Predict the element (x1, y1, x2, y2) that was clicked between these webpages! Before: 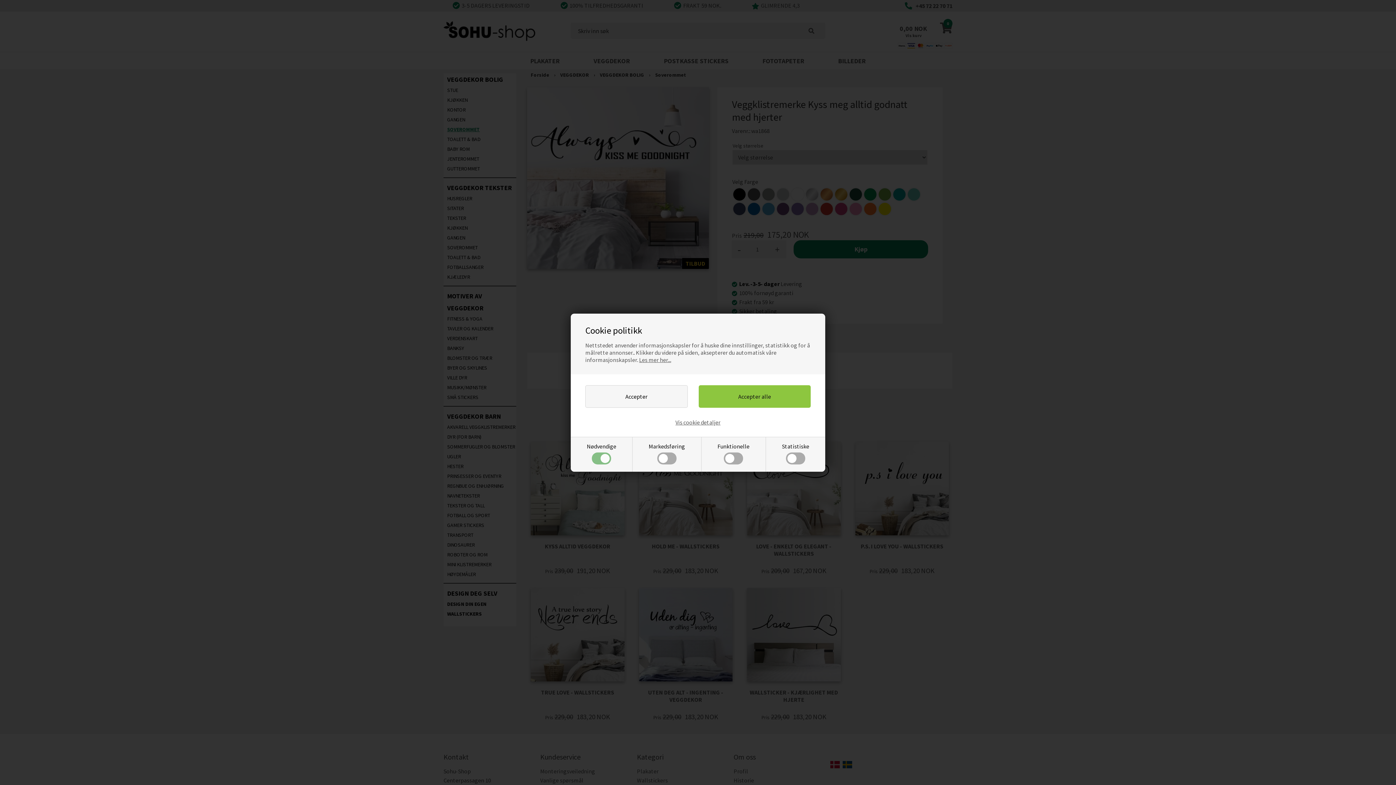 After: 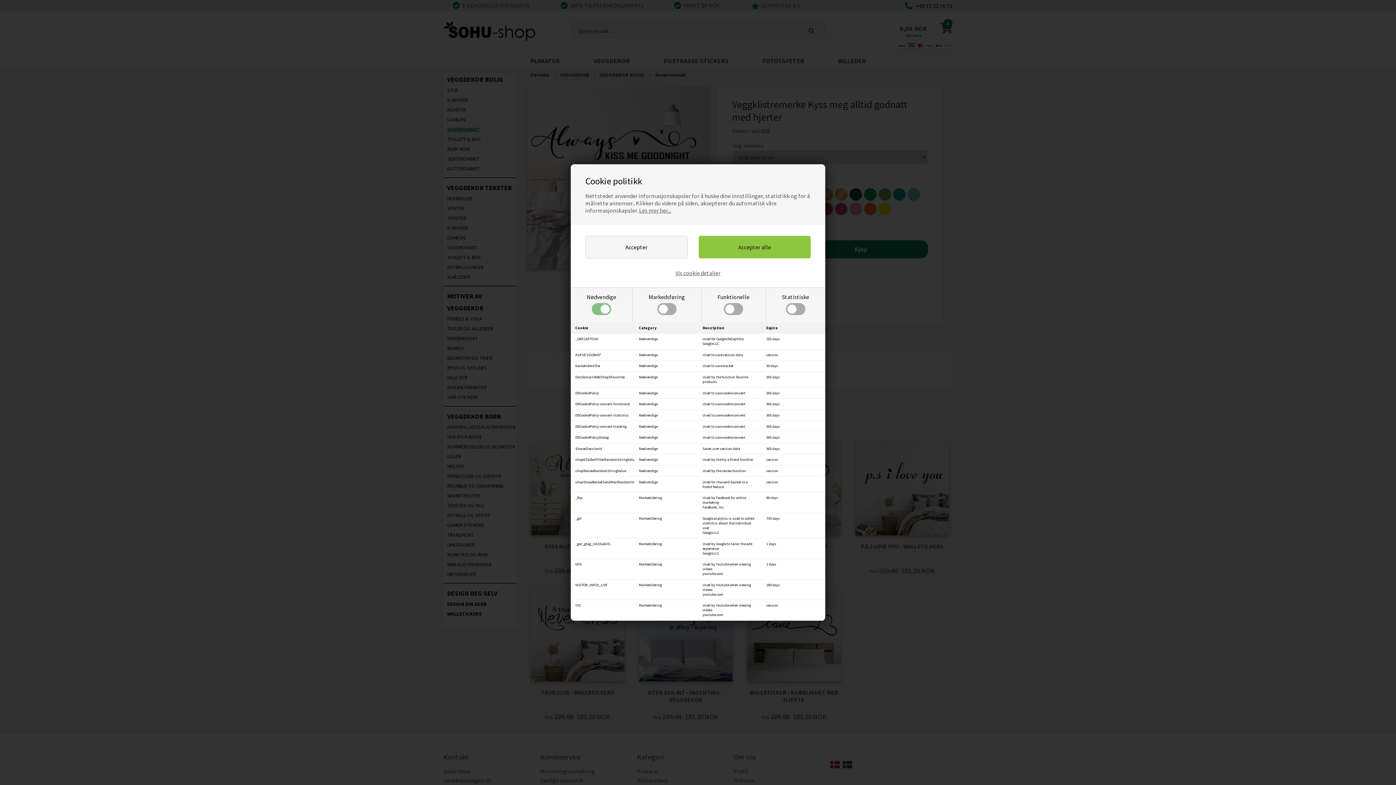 Action: label: Vis cookie detaljer bbox: (675, 418, 720, 426)